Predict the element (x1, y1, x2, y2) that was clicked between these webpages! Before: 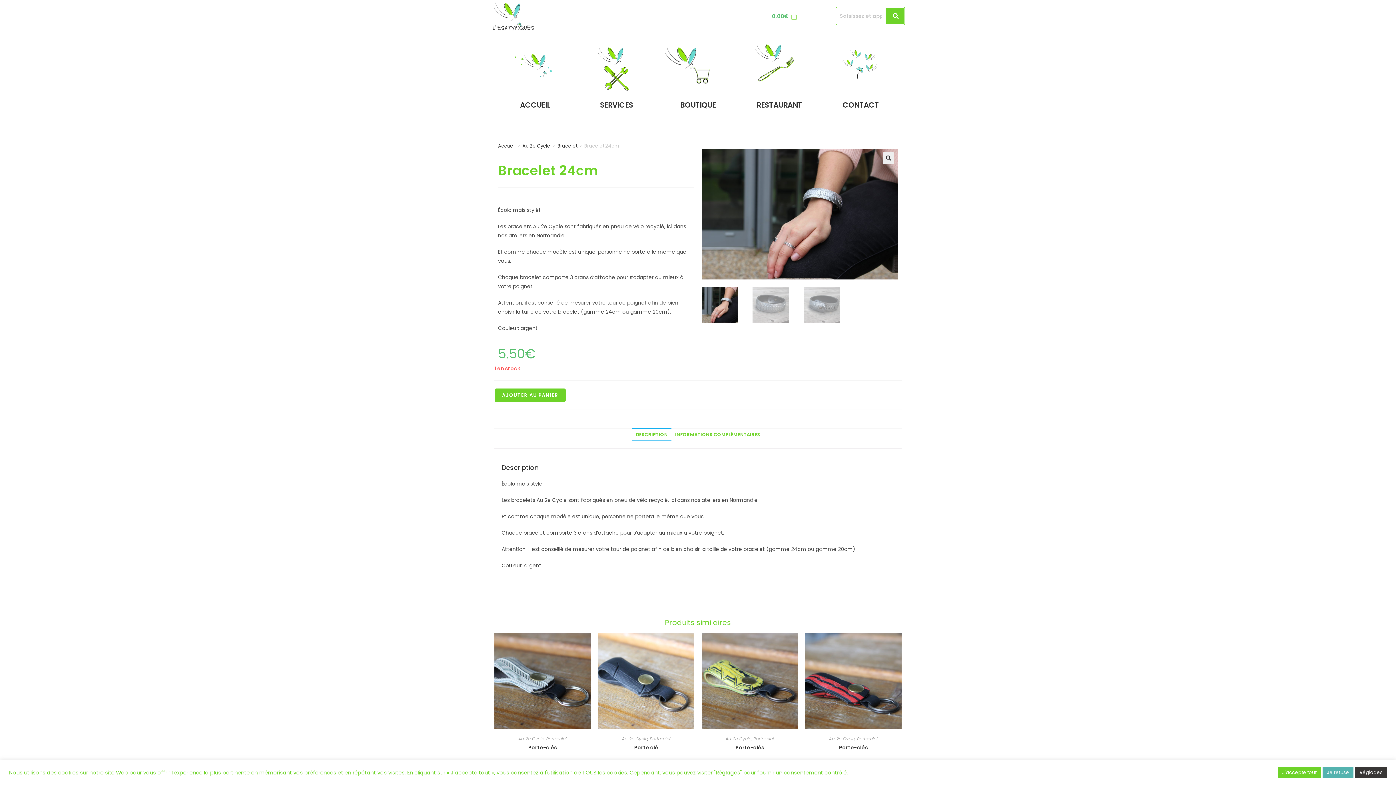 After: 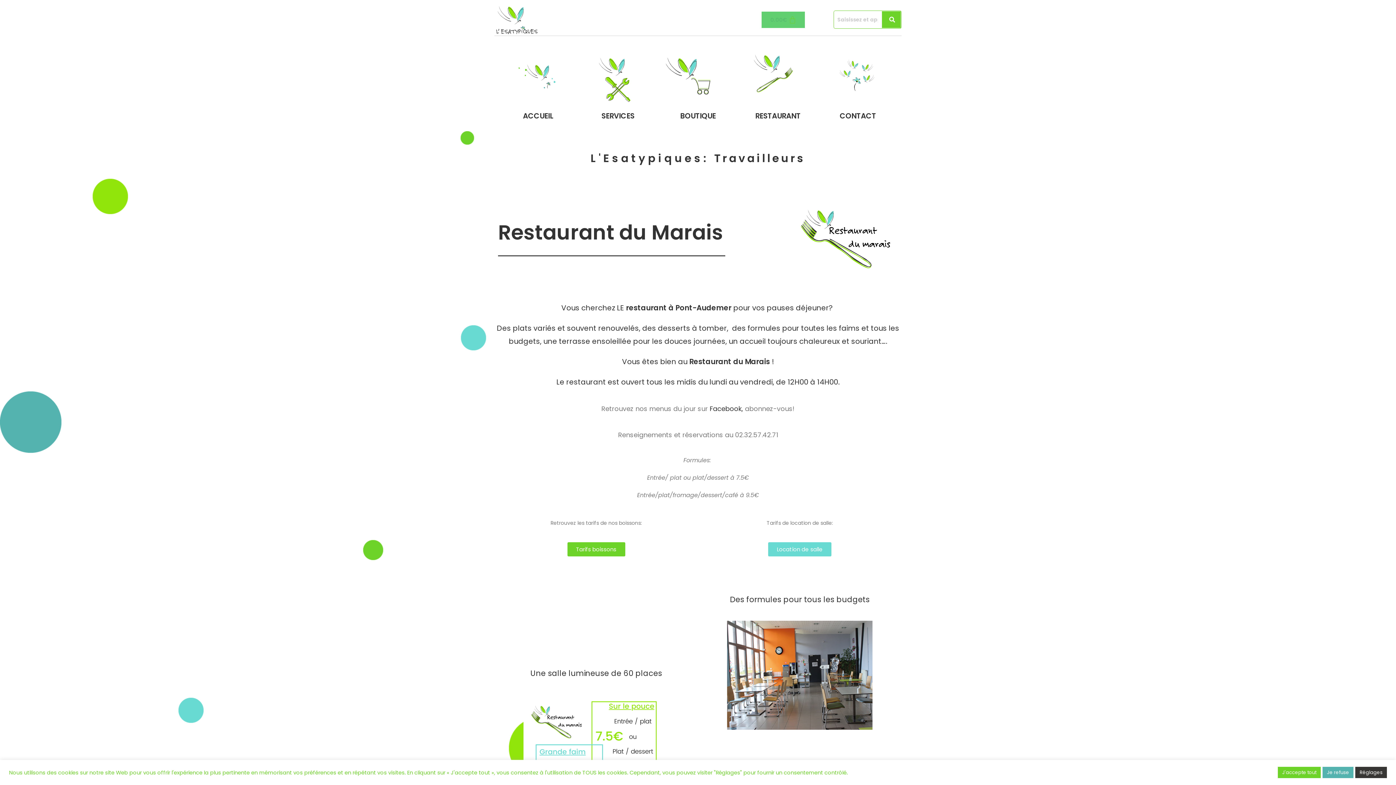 Action: label: RESTAURANT bbox: (756, 100, 802, 110)